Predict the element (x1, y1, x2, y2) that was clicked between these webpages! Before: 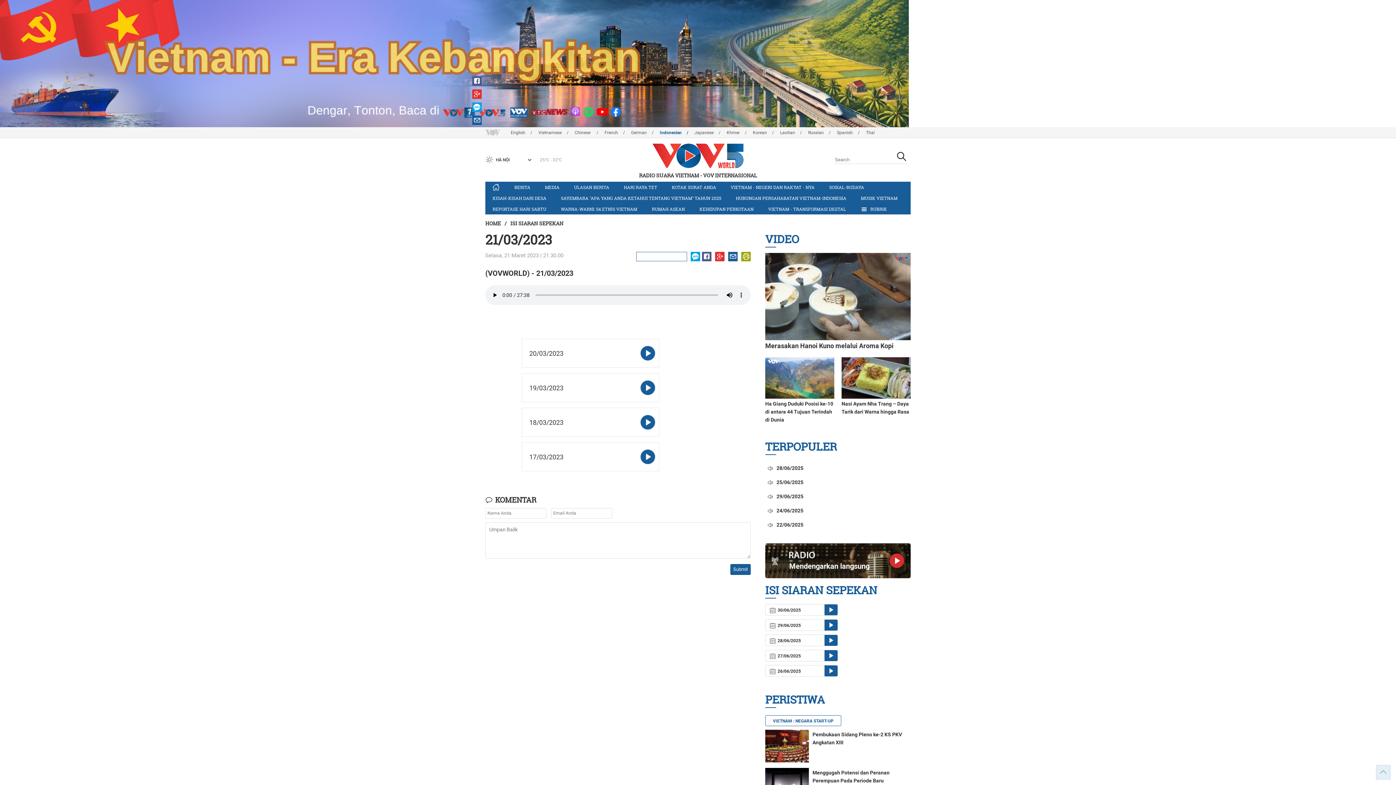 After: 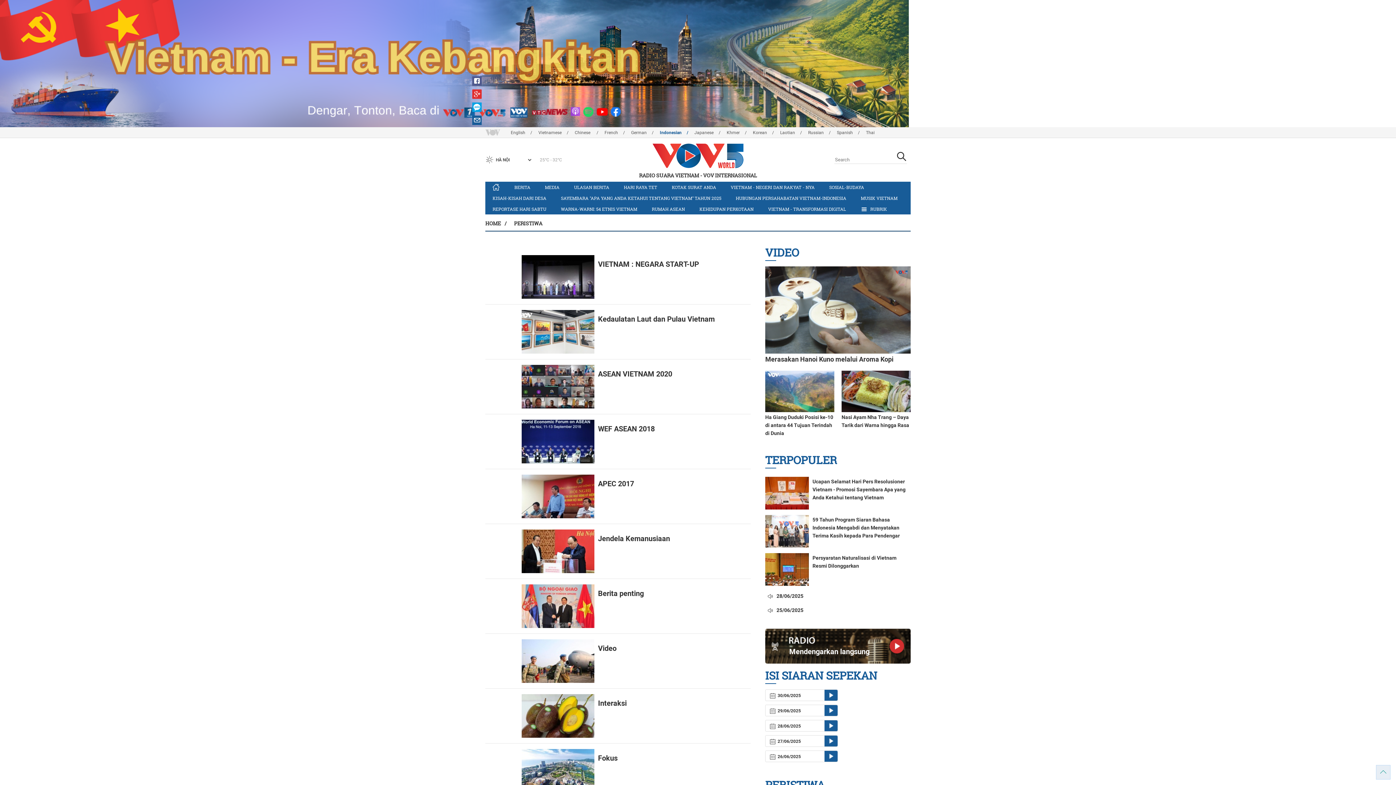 Action: bbox: (765, 691, 910, 708) label: PERISTIWA